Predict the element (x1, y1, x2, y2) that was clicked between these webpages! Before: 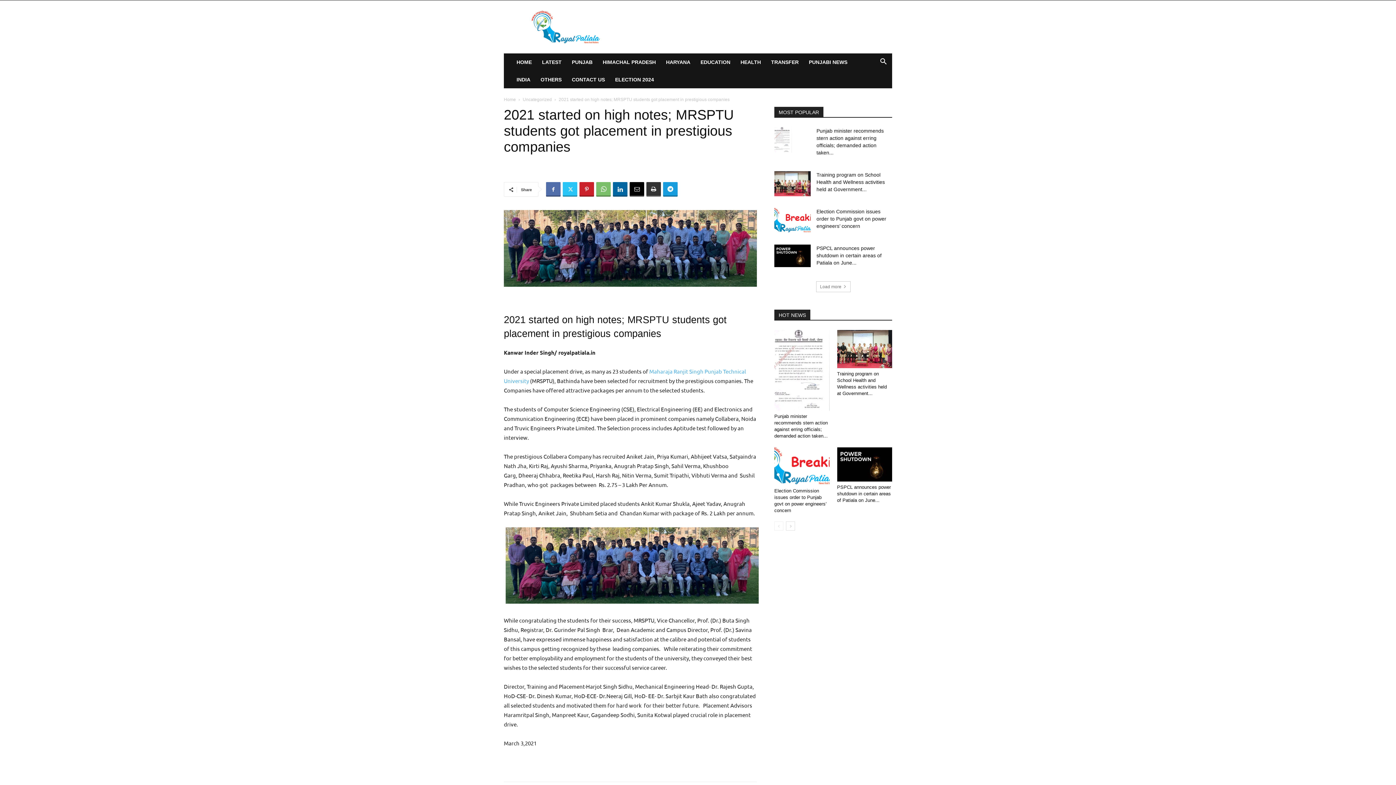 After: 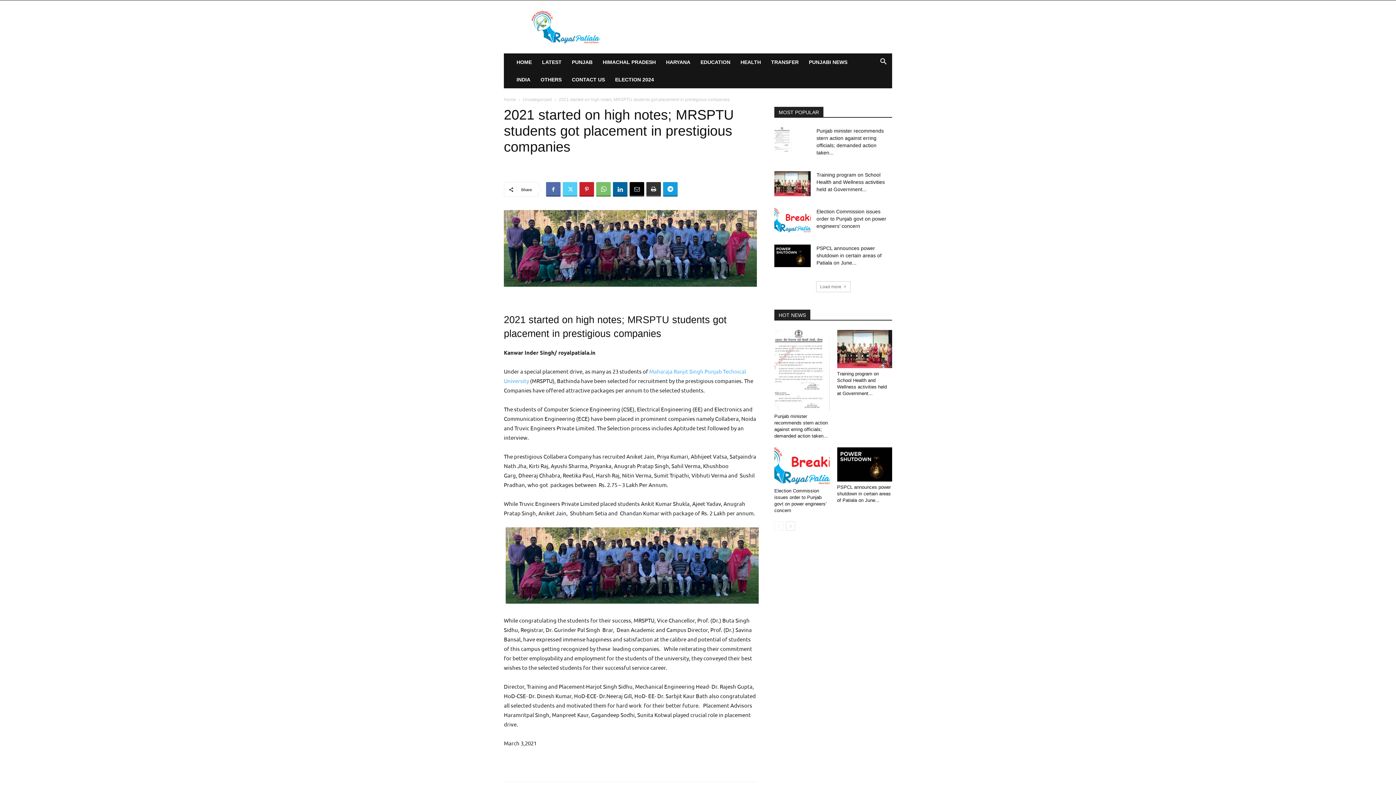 Action: bbox: (562, 182, 577, 196)